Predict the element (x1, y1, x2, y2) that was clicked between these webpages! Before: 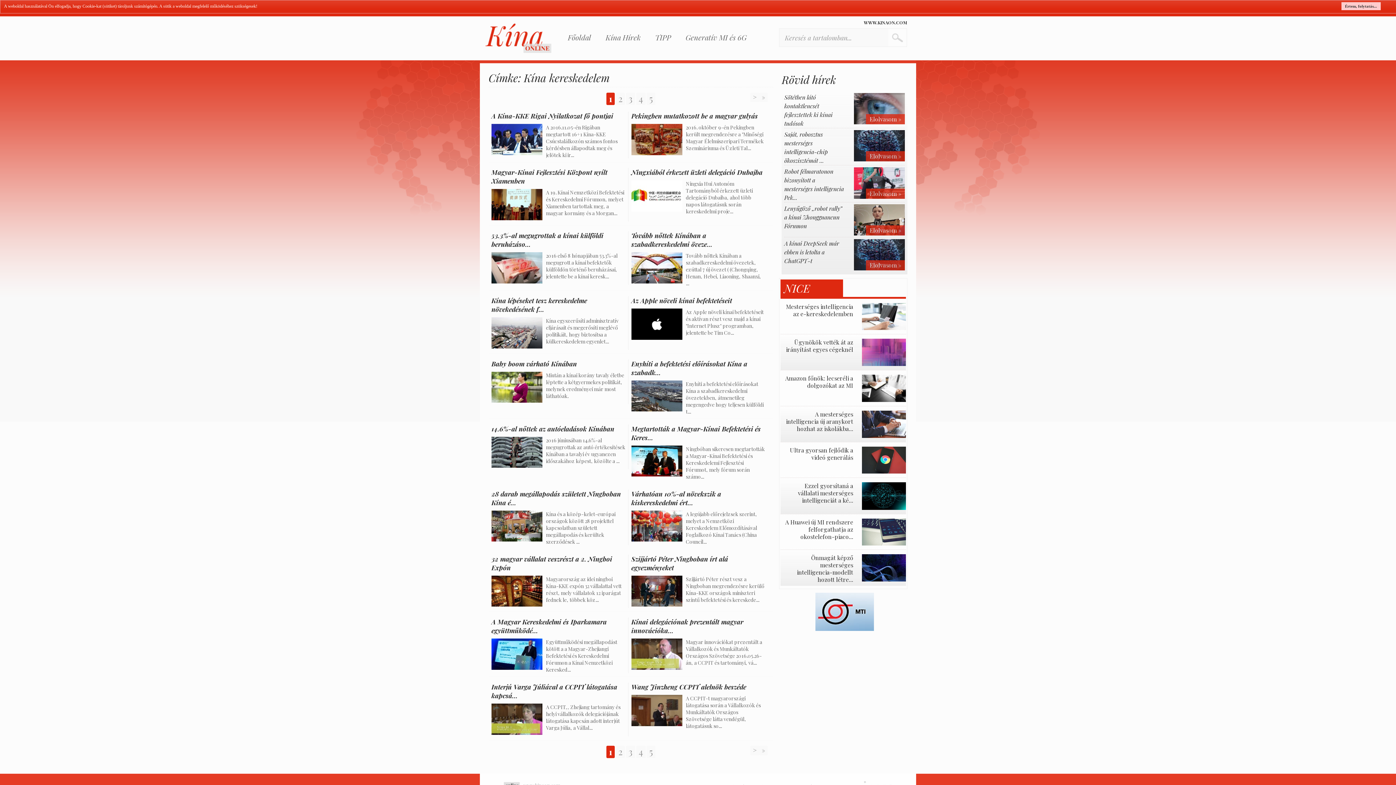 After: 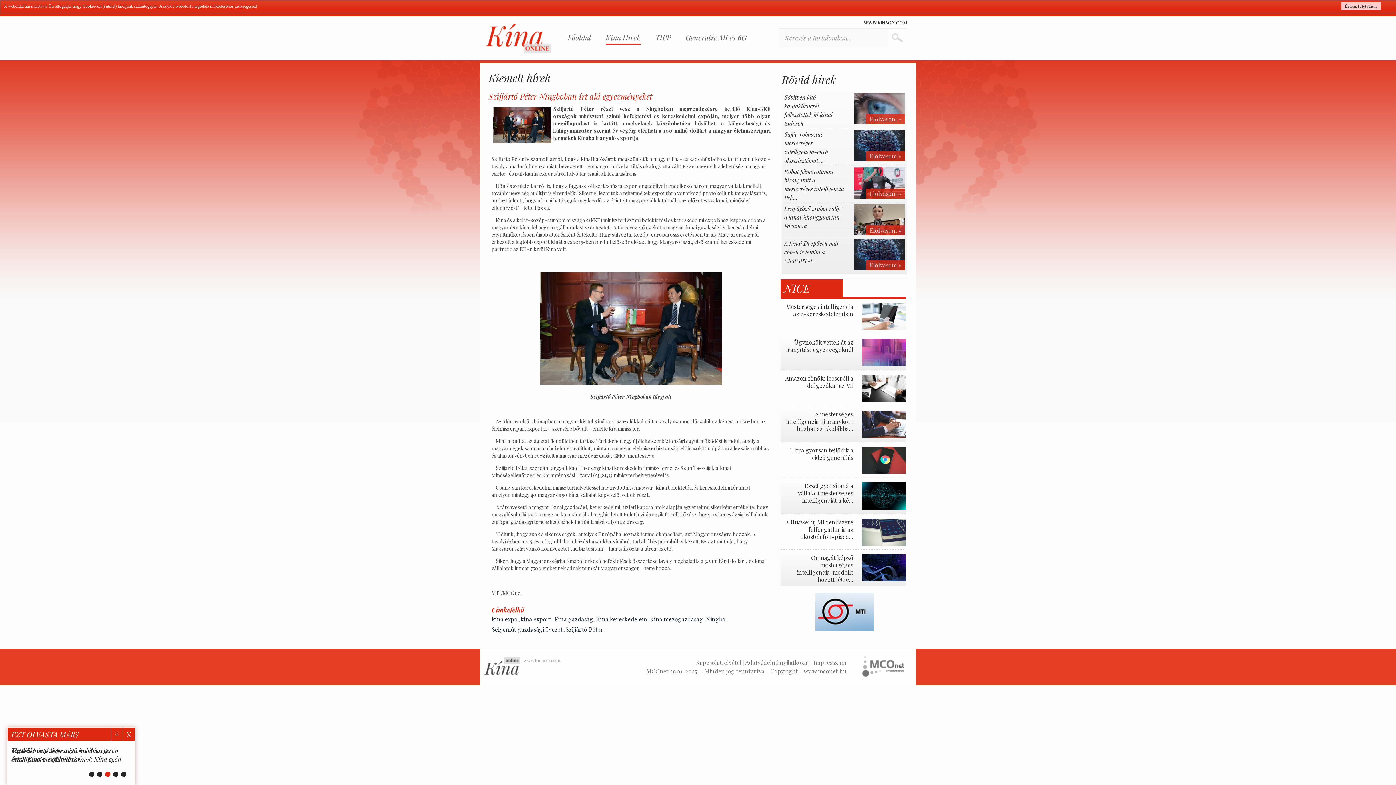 Action: label: Szijjártó Péter Ningboban írt alá egyezményeket bbox: (631, 554, 728, 572)